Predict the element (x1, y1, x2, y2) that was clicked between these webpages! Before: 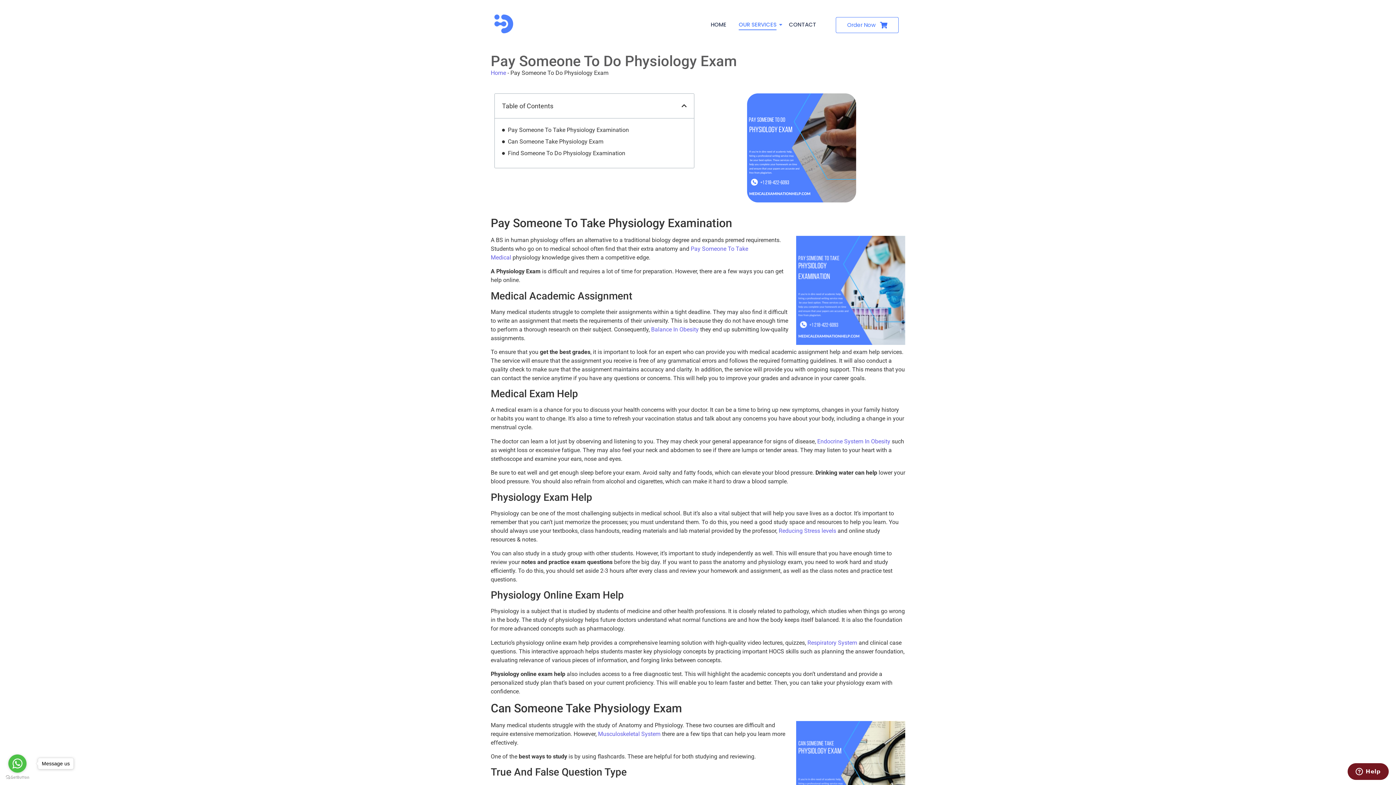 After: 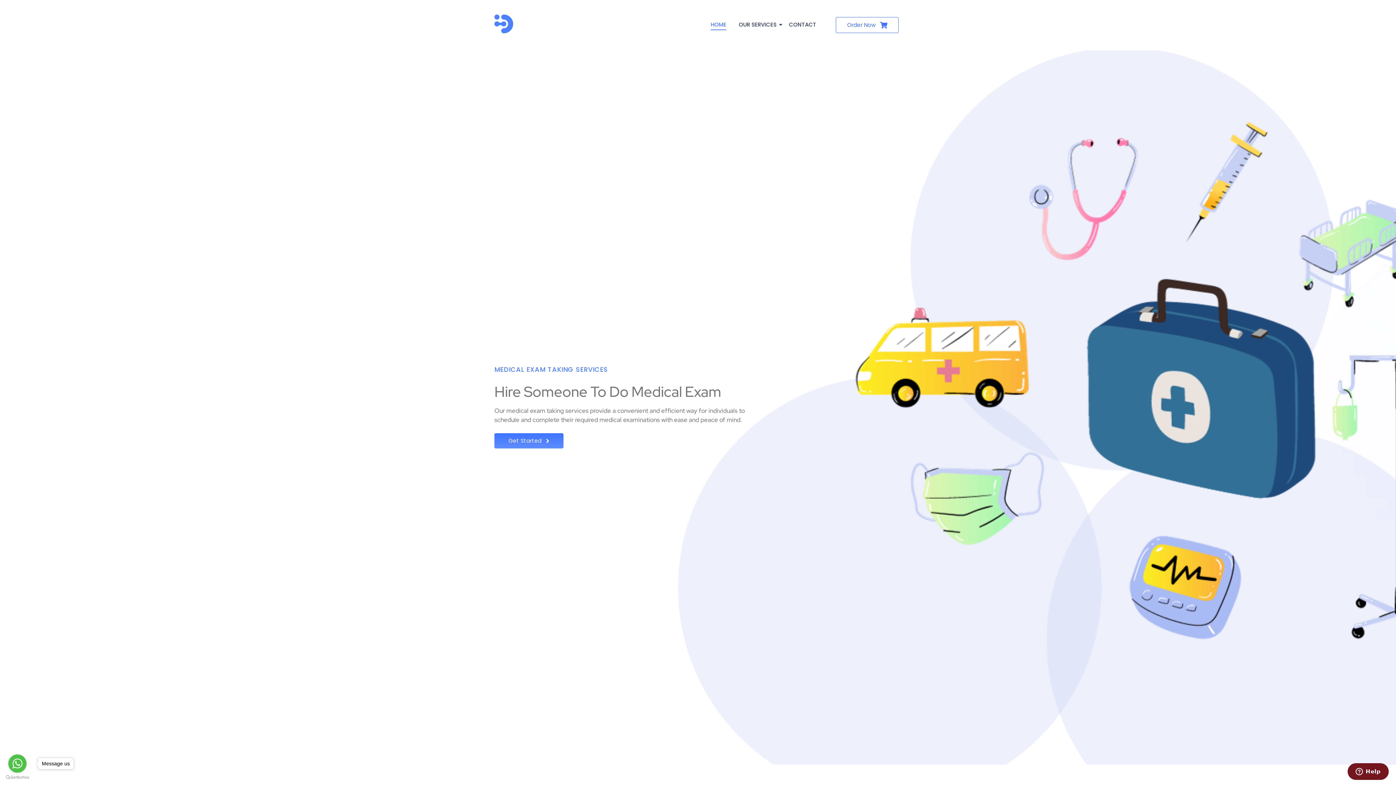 Action: bbox: (708, 14, 729, 35) label: HOME